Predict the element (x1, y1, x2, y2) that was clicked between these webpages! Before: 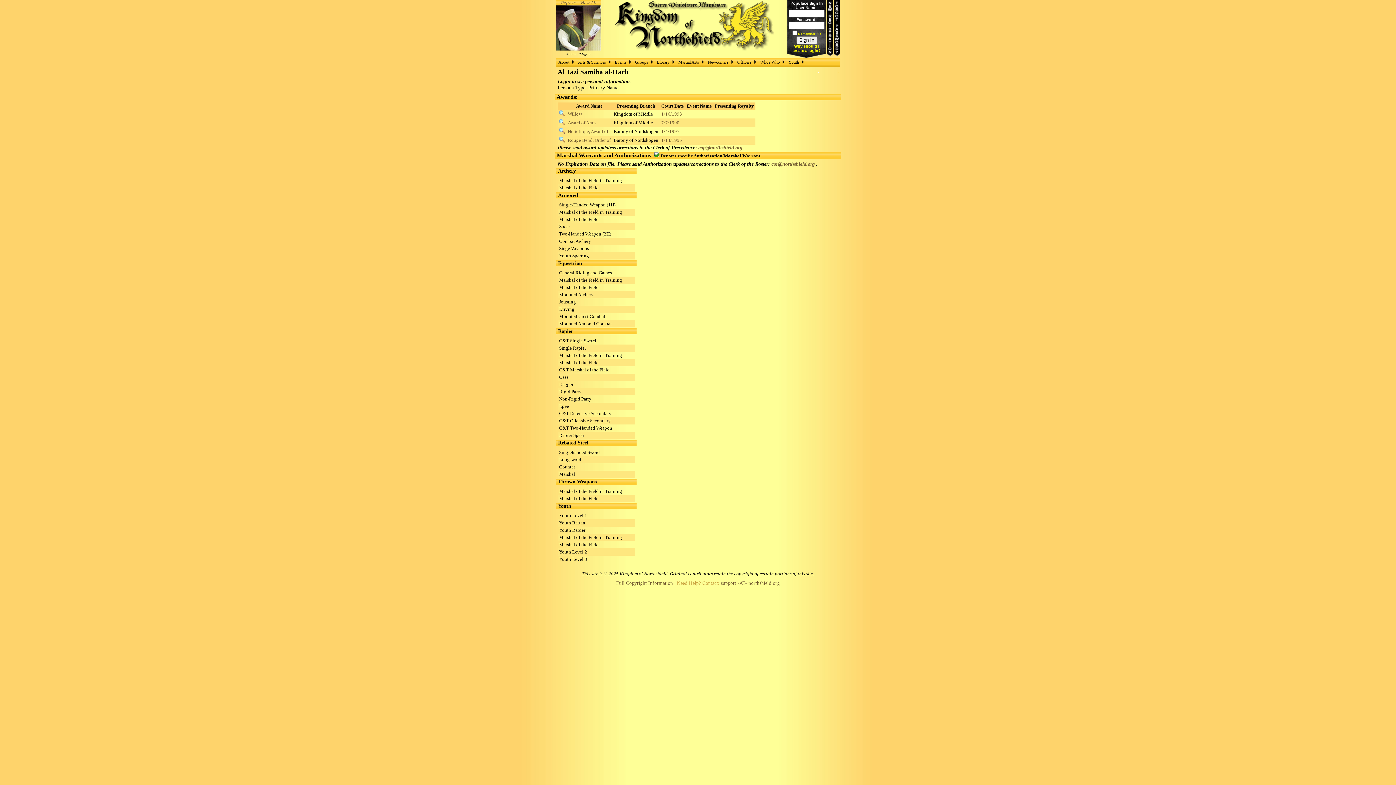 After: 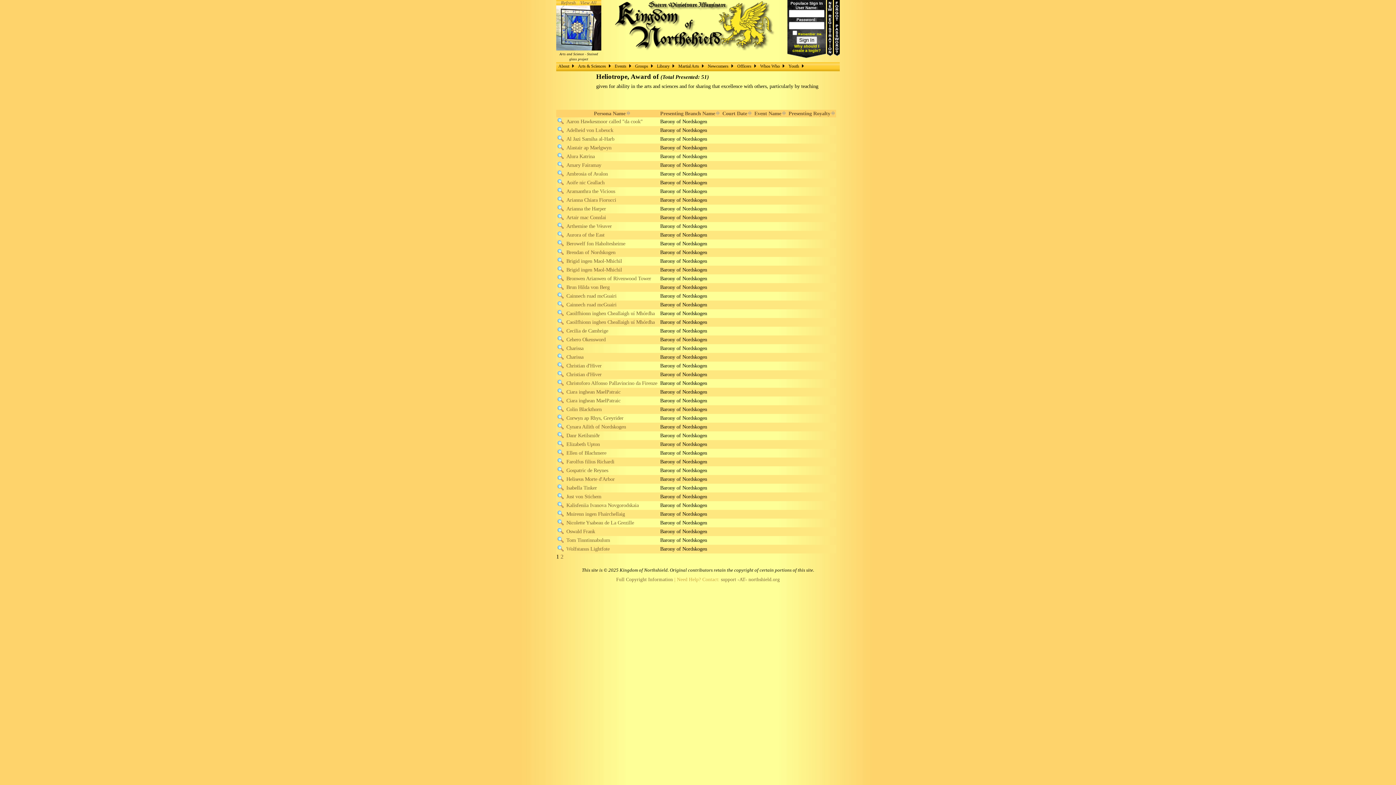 Action: bbox: (568, 128, 608, 134) label: Heliotrope, Award of